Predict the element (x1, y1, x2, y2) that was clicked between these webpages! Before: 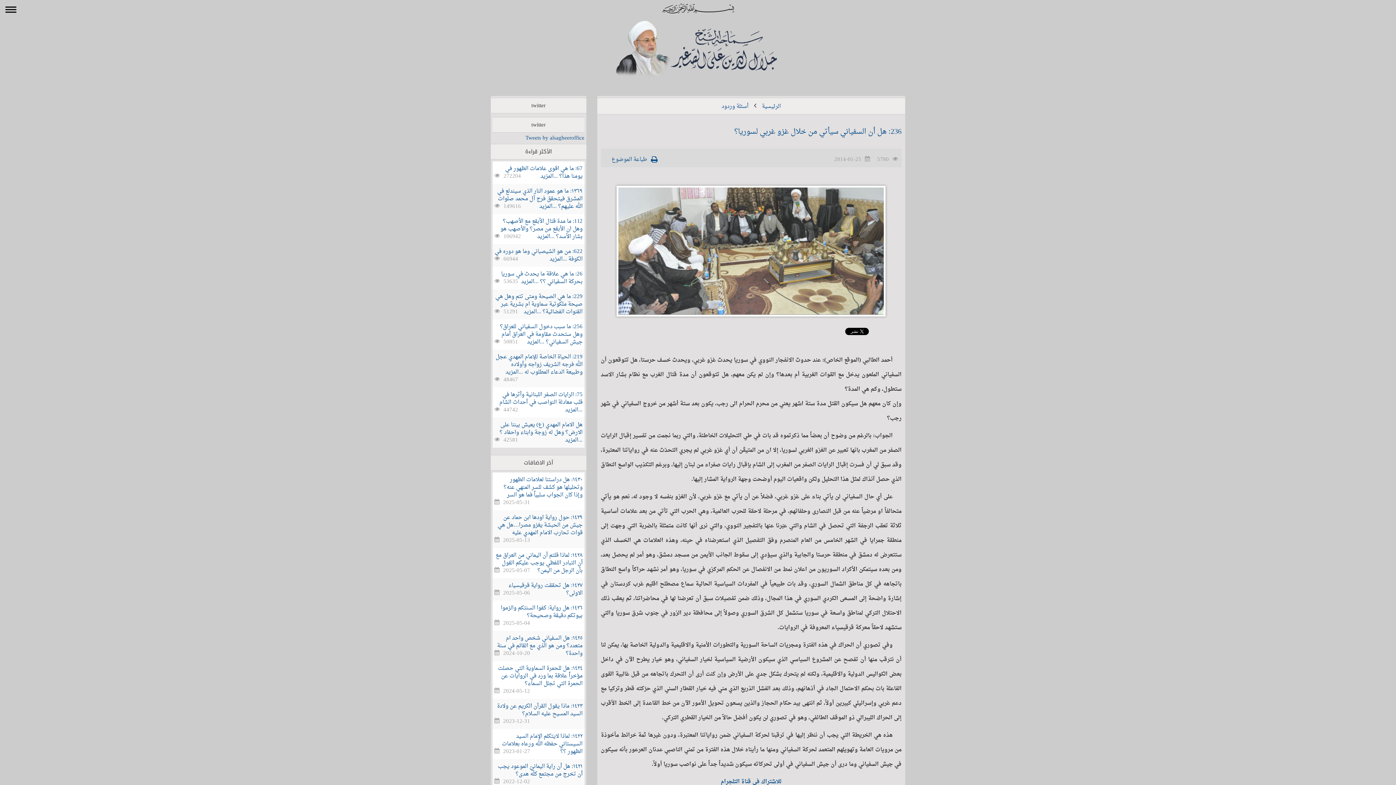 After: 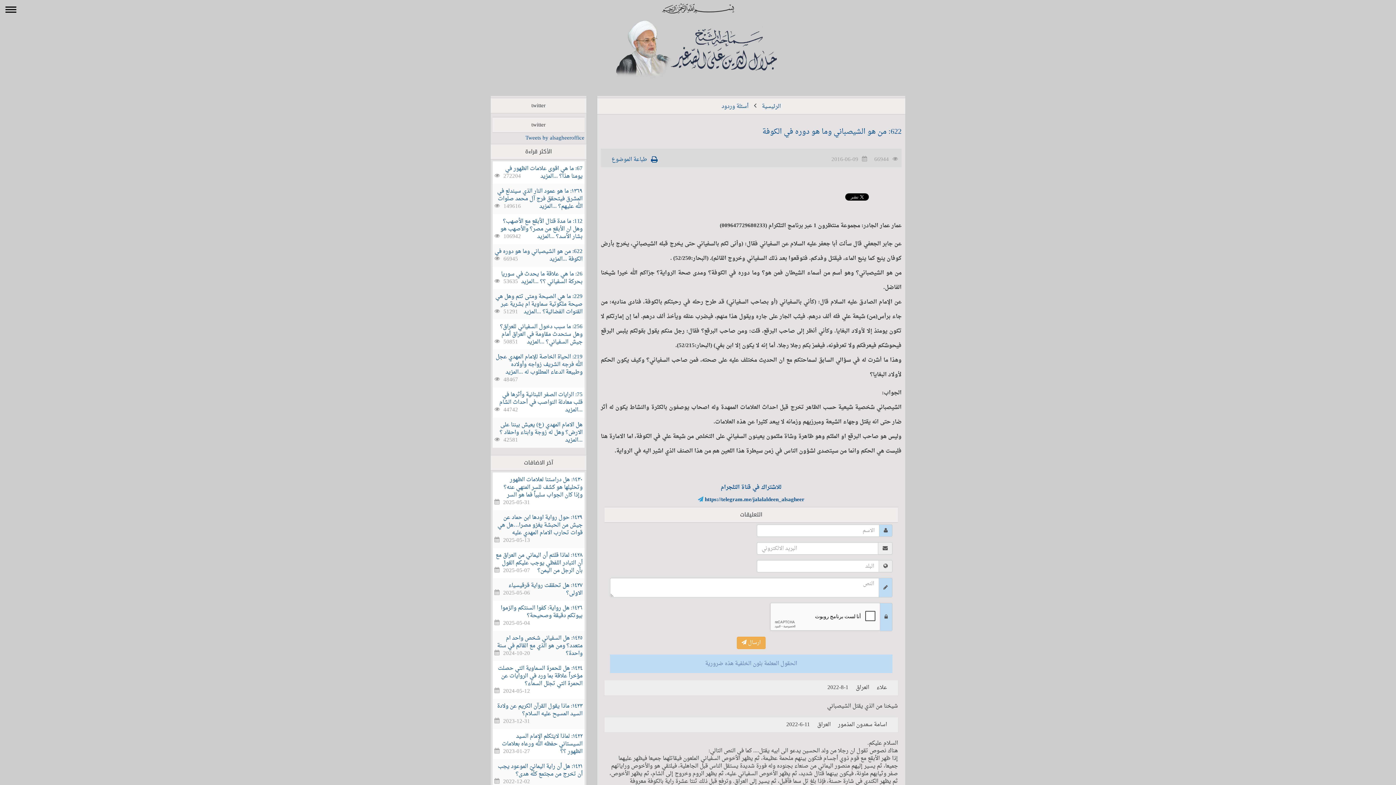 Action: label: 622: من هو الشيصباني وما هو دوره في الكوفة ...المزيد bbox: (494, 246, 582, 264)